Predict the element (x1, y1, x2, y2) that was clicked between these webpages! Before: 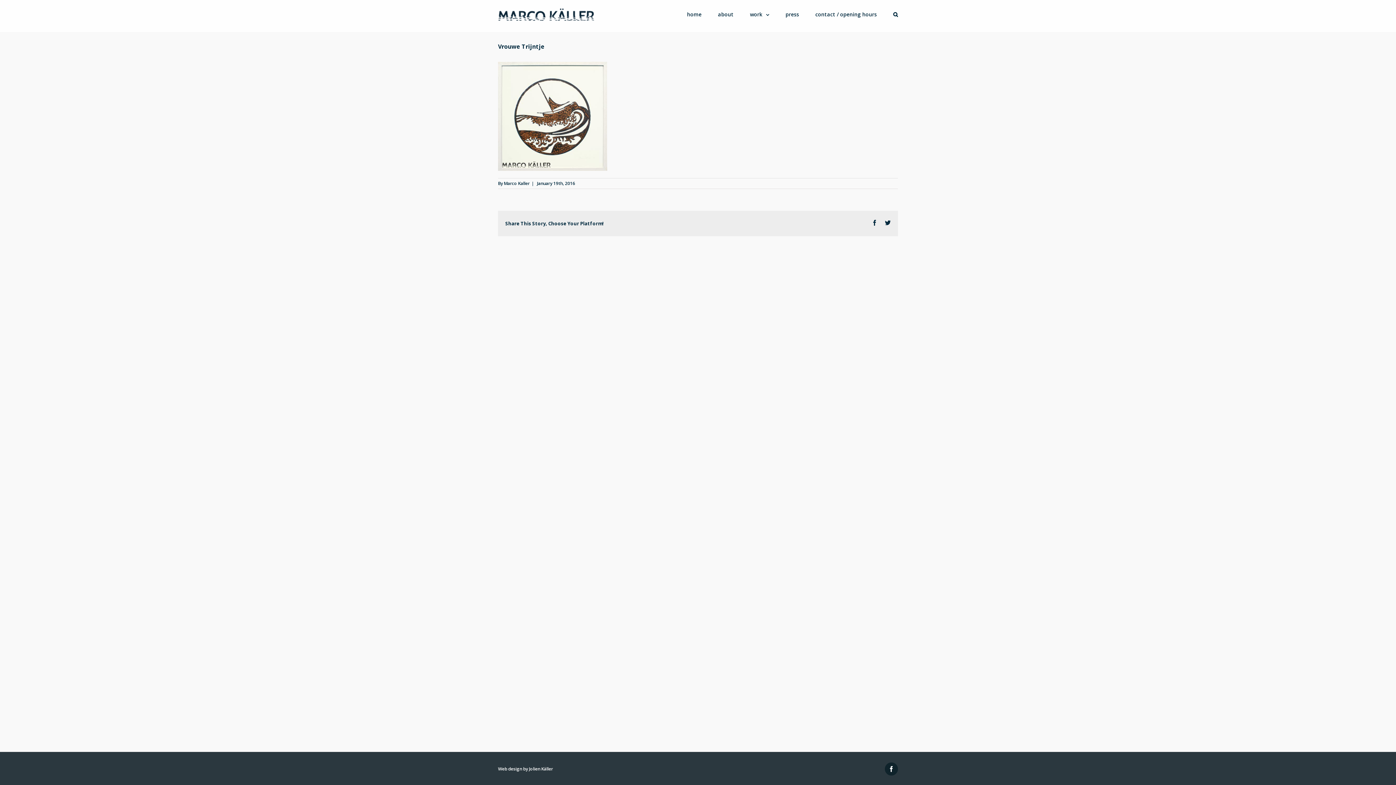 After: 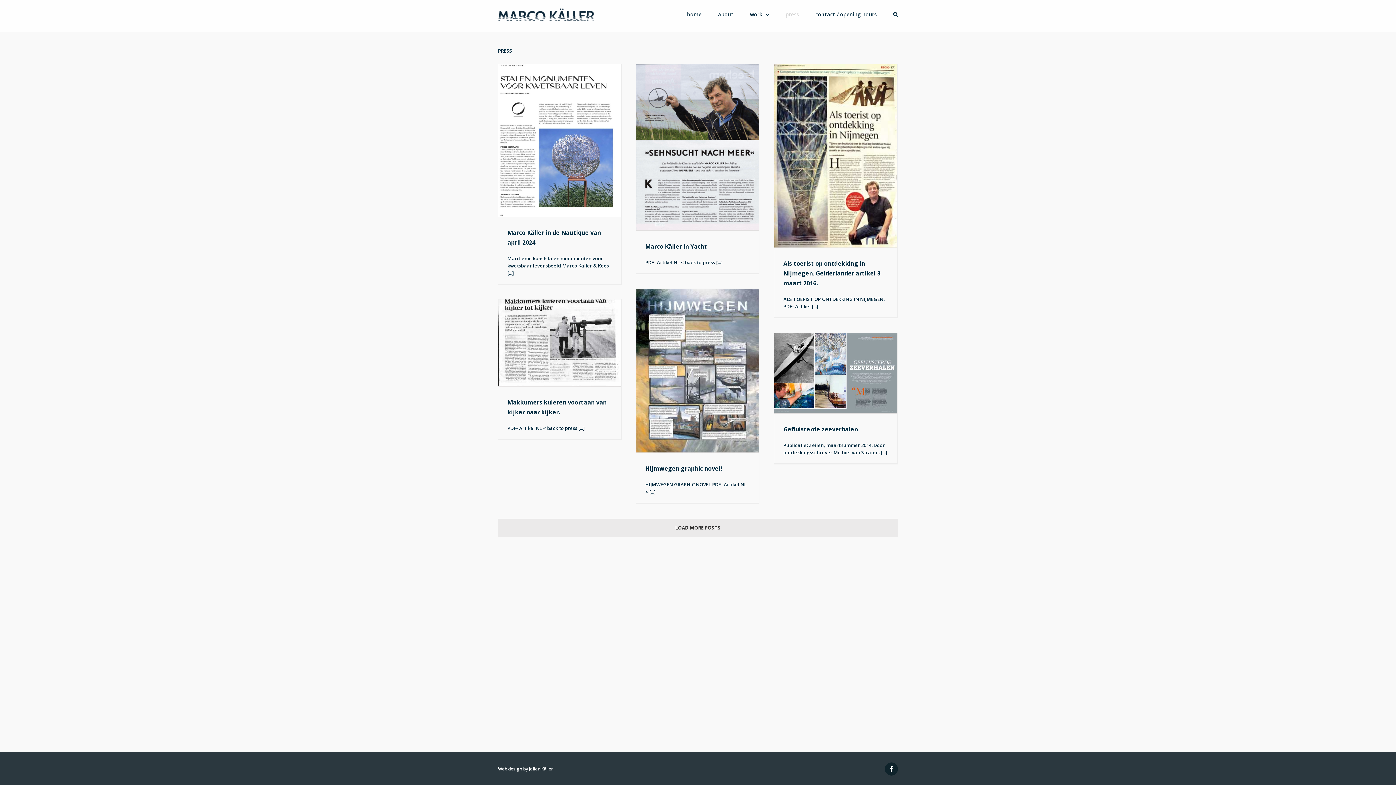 Action: bbox: (785, 0, 799, 29) label: press